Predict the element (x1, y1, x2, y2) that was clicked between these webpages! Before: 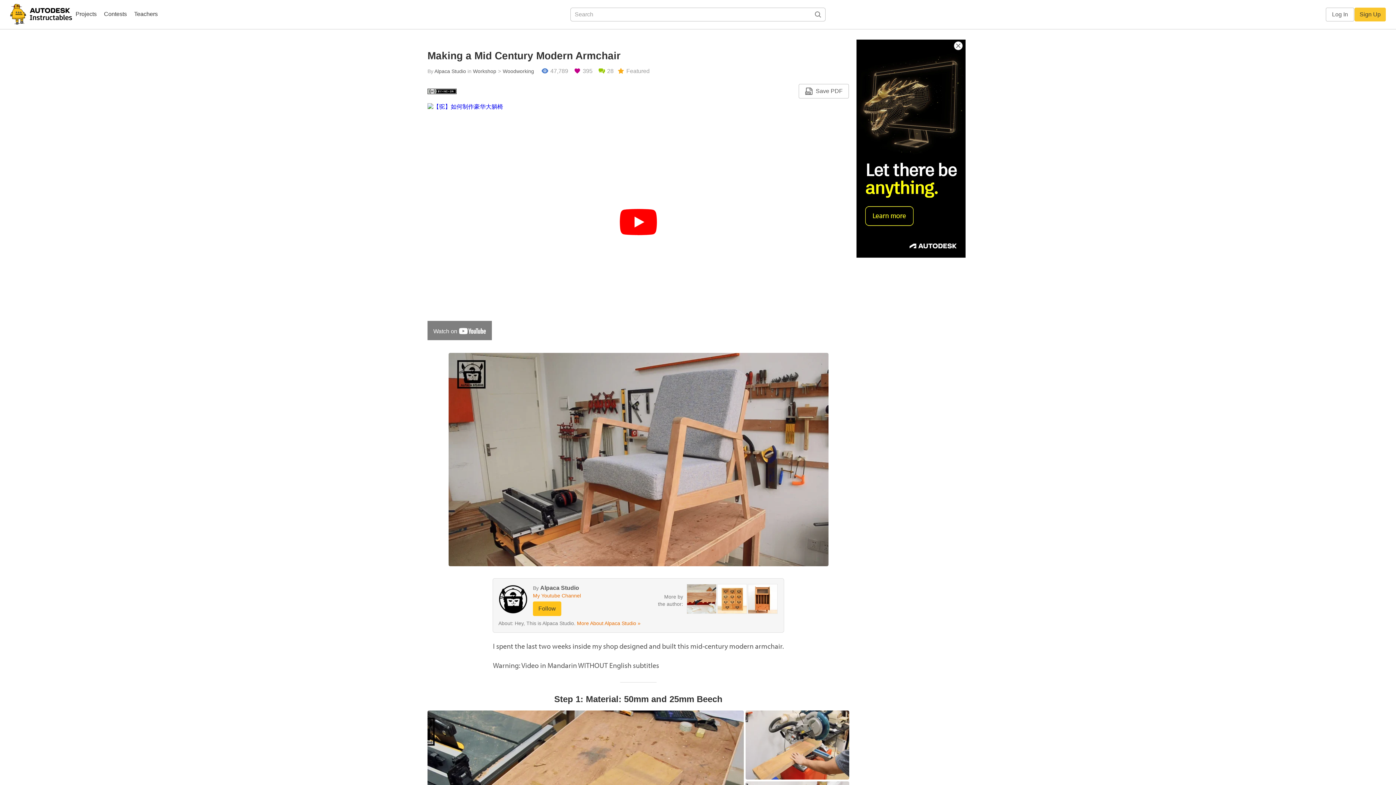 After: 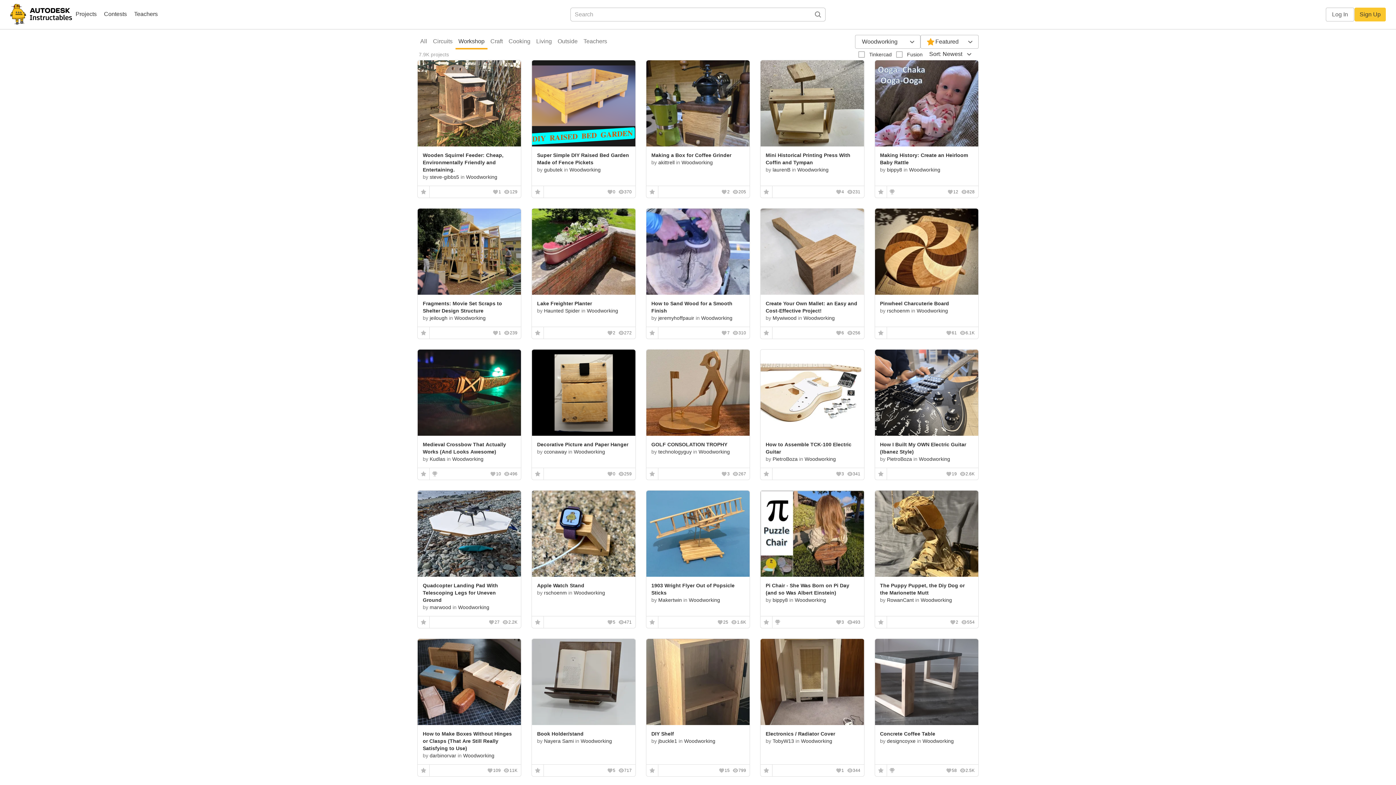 Action: label: Woodworking bbox: (496, 68, 534, 74)